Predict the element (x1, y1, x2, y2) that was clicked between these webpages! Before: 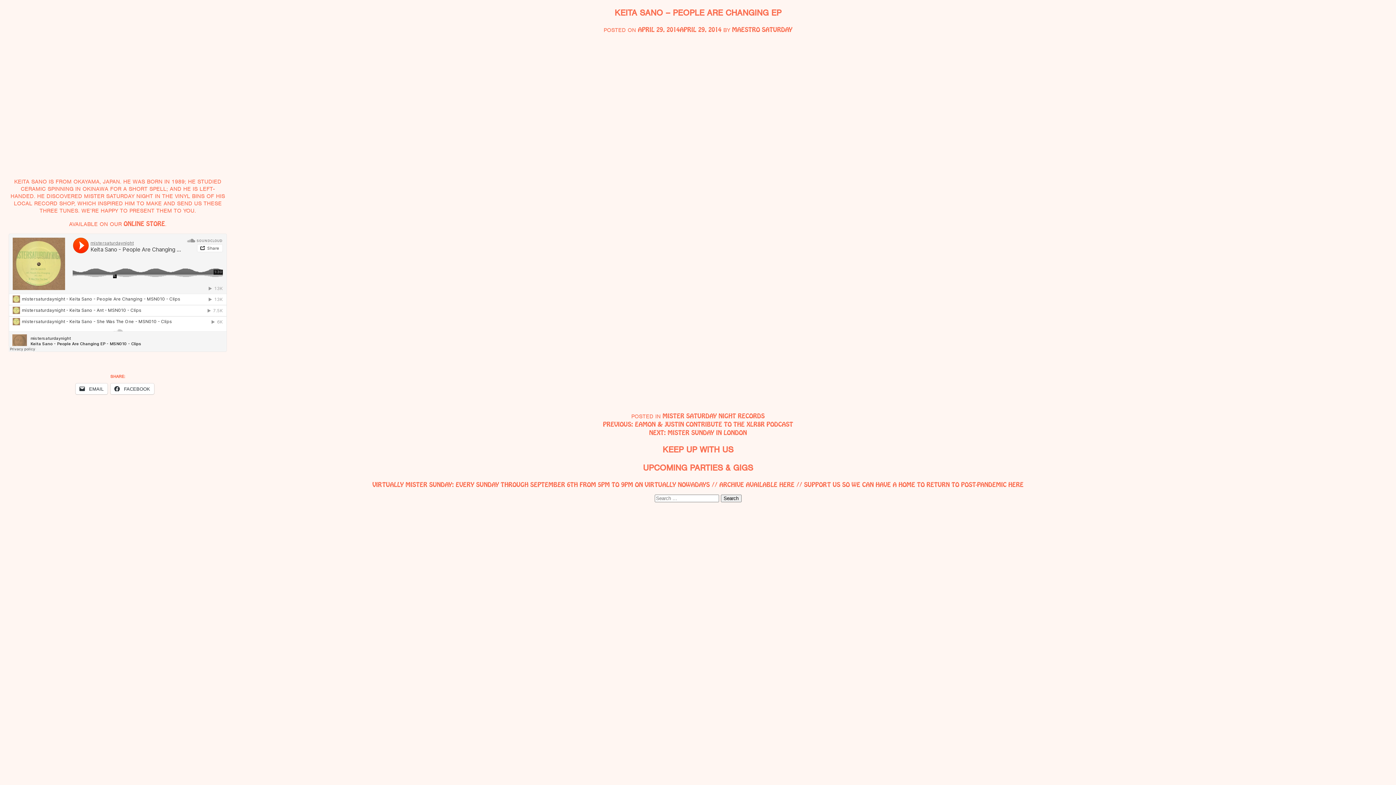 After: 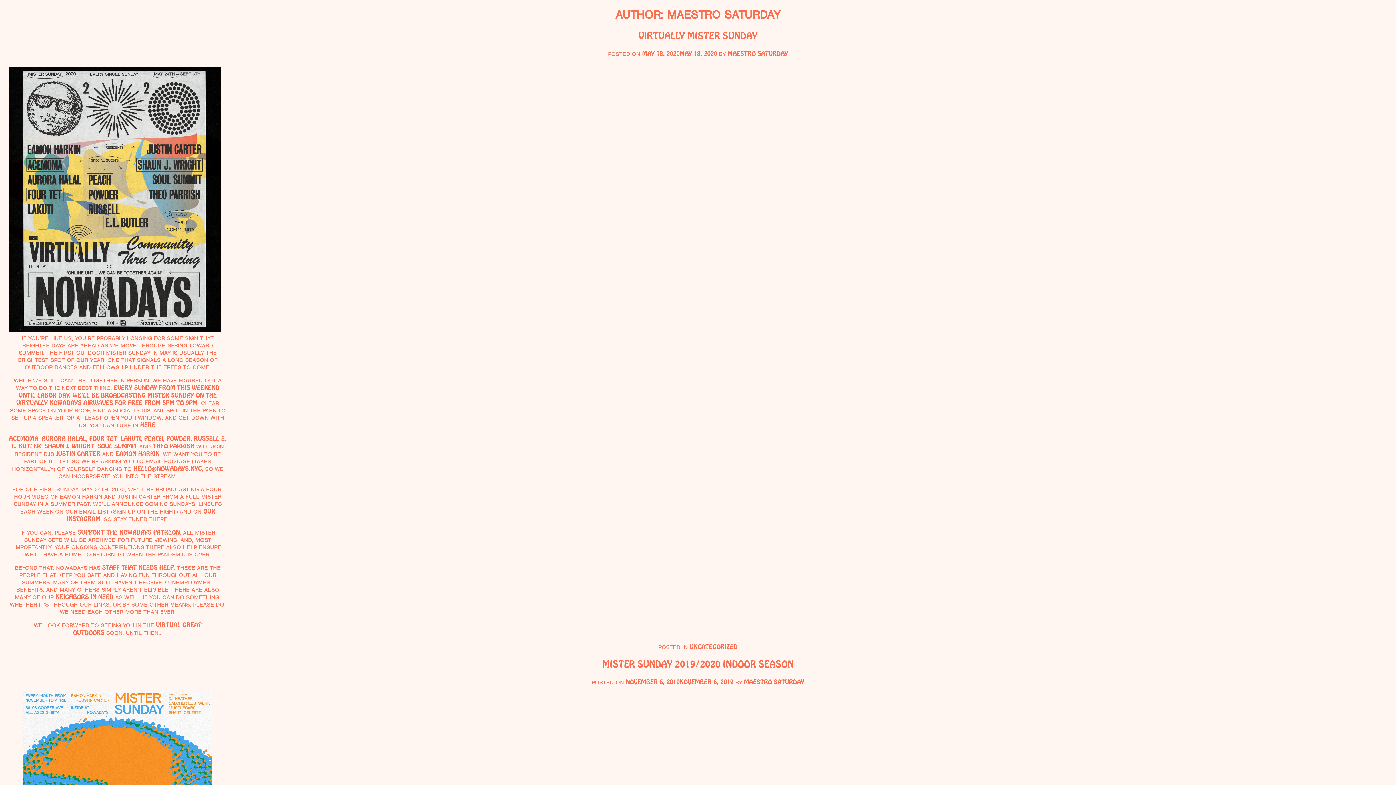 Action: bbox: (732, 25, 792, 33) label: MAESTRO SATURDAY